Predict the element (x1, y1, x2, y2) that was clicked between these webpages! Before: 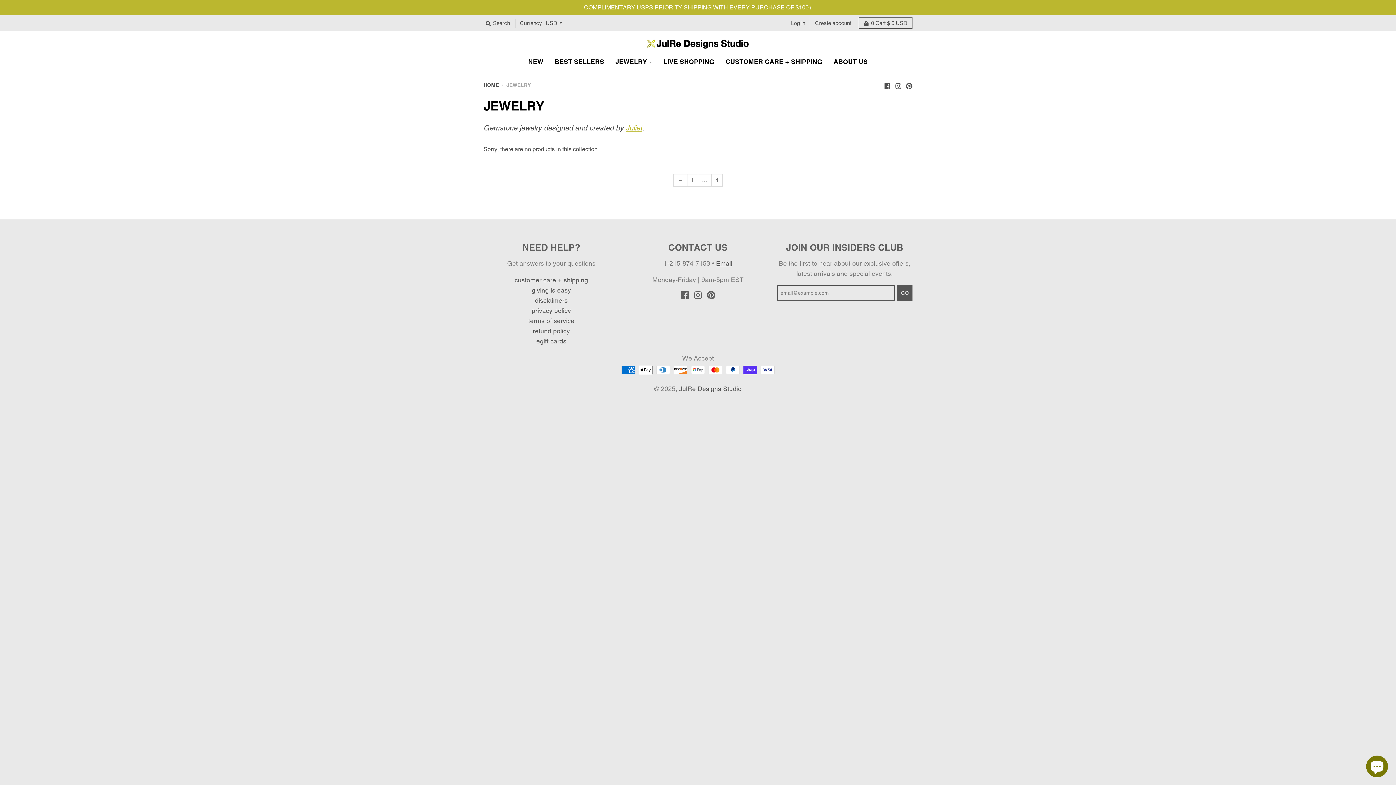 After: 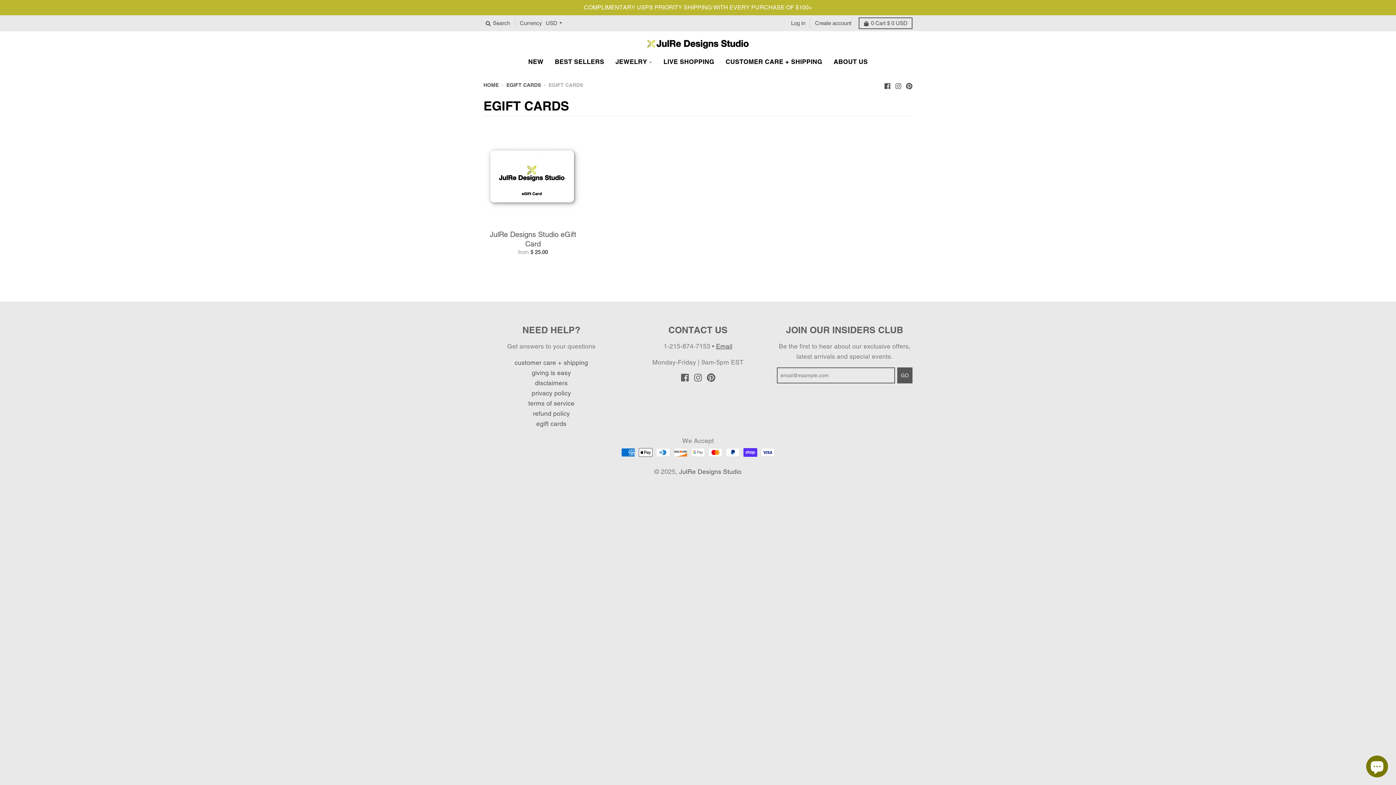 Action: bbox: (536, 337, 566, 344) label: egift cards